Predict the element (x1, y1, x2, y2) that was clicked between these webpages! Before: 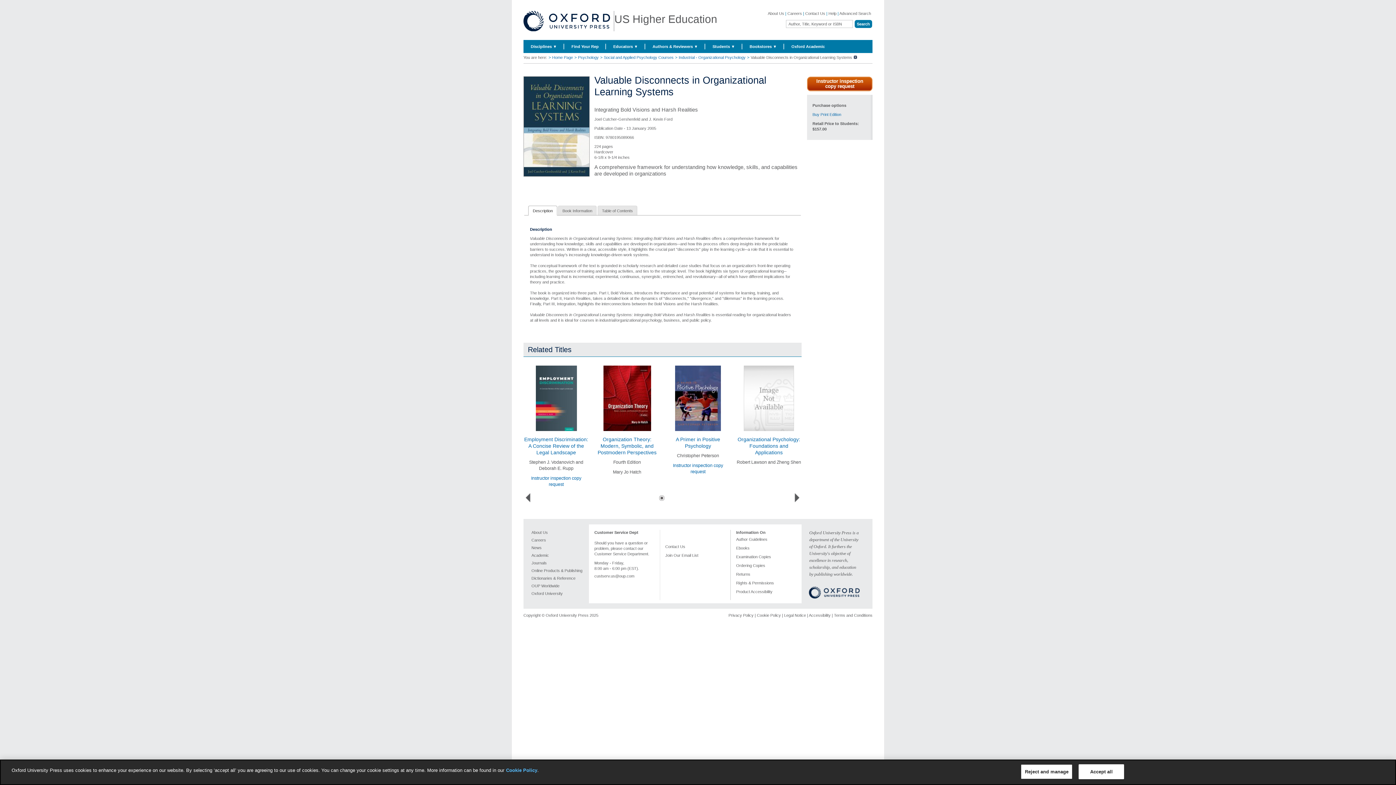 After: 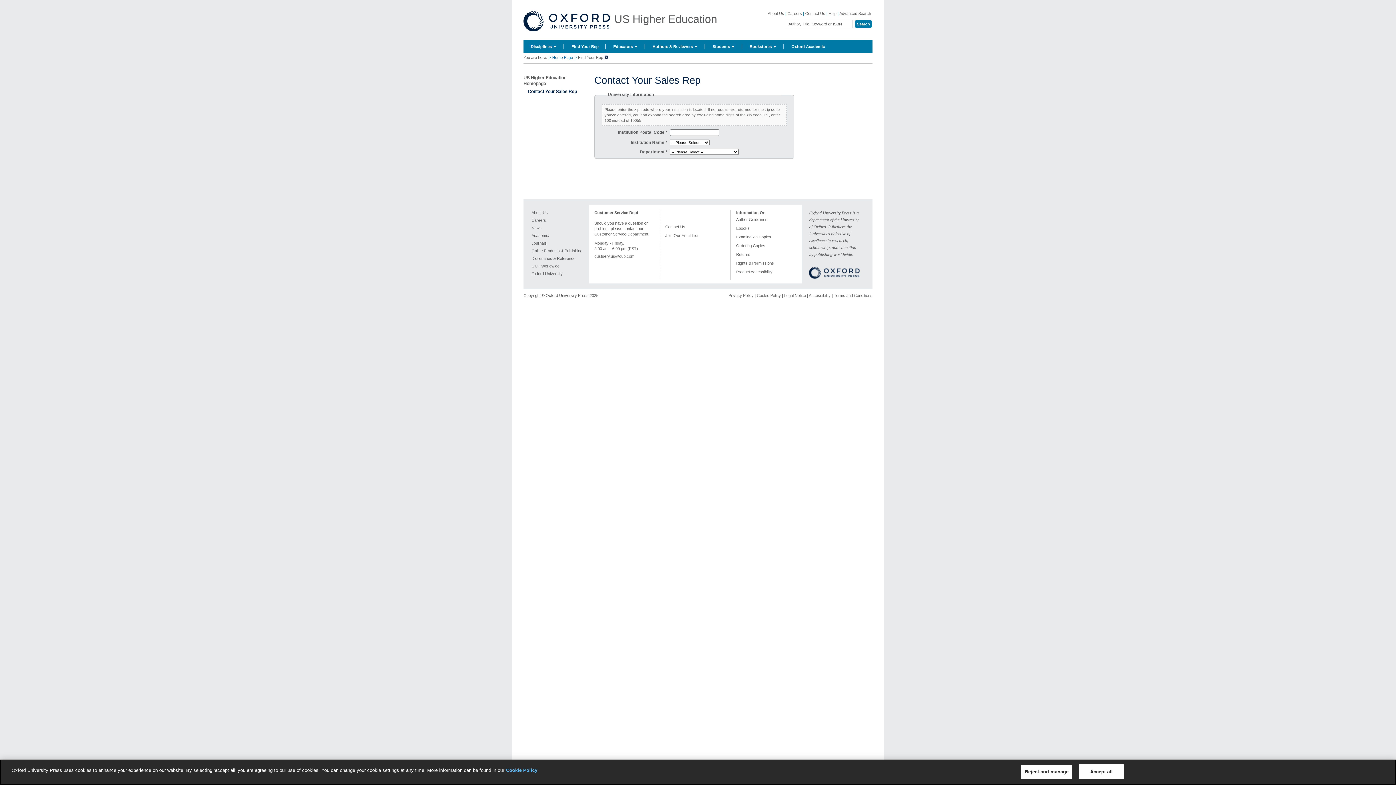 Action: label: Find Your Rep bbox: (564, 40, 606, 53)